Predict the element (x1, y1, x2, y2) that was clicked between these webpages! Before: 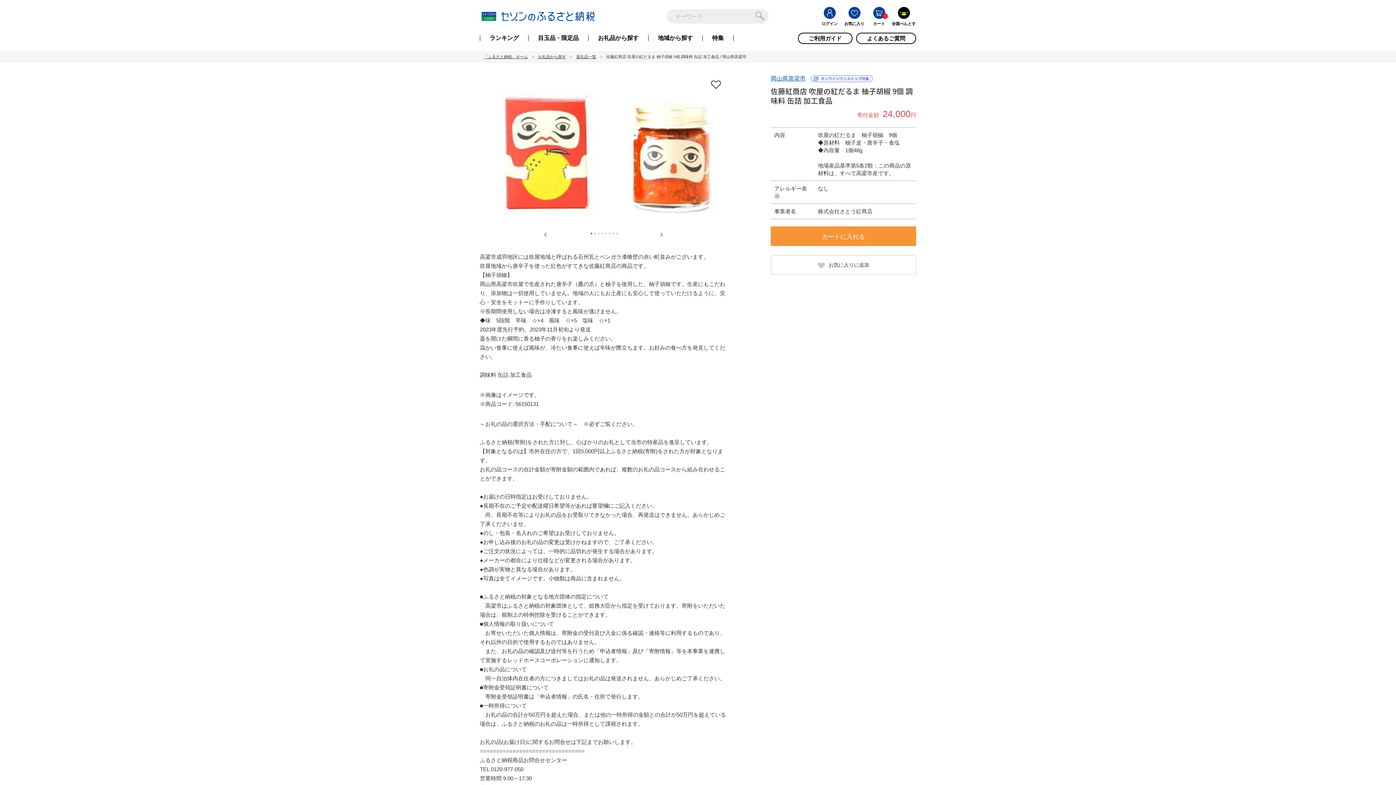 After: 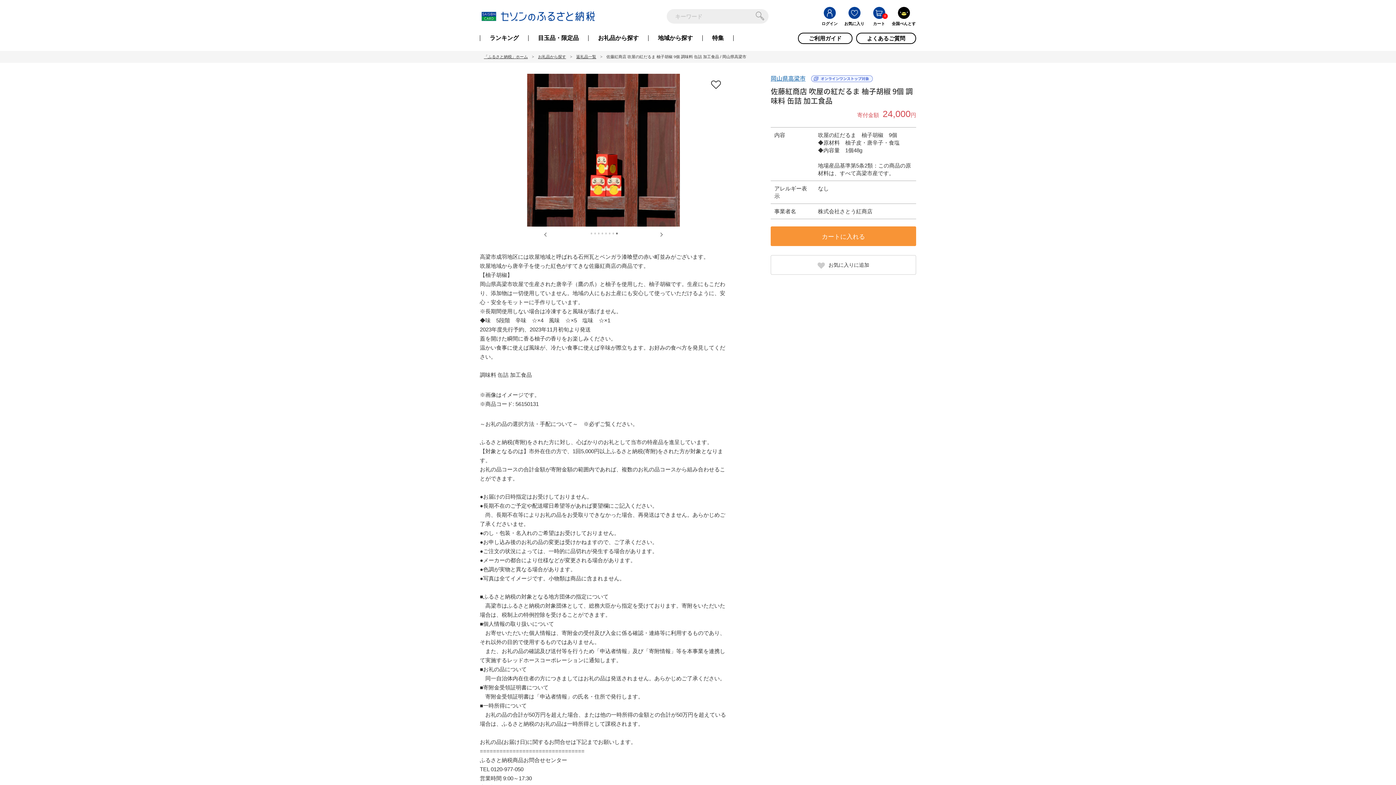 Action: label: 8 bbox: (614, 231, 618, 234)